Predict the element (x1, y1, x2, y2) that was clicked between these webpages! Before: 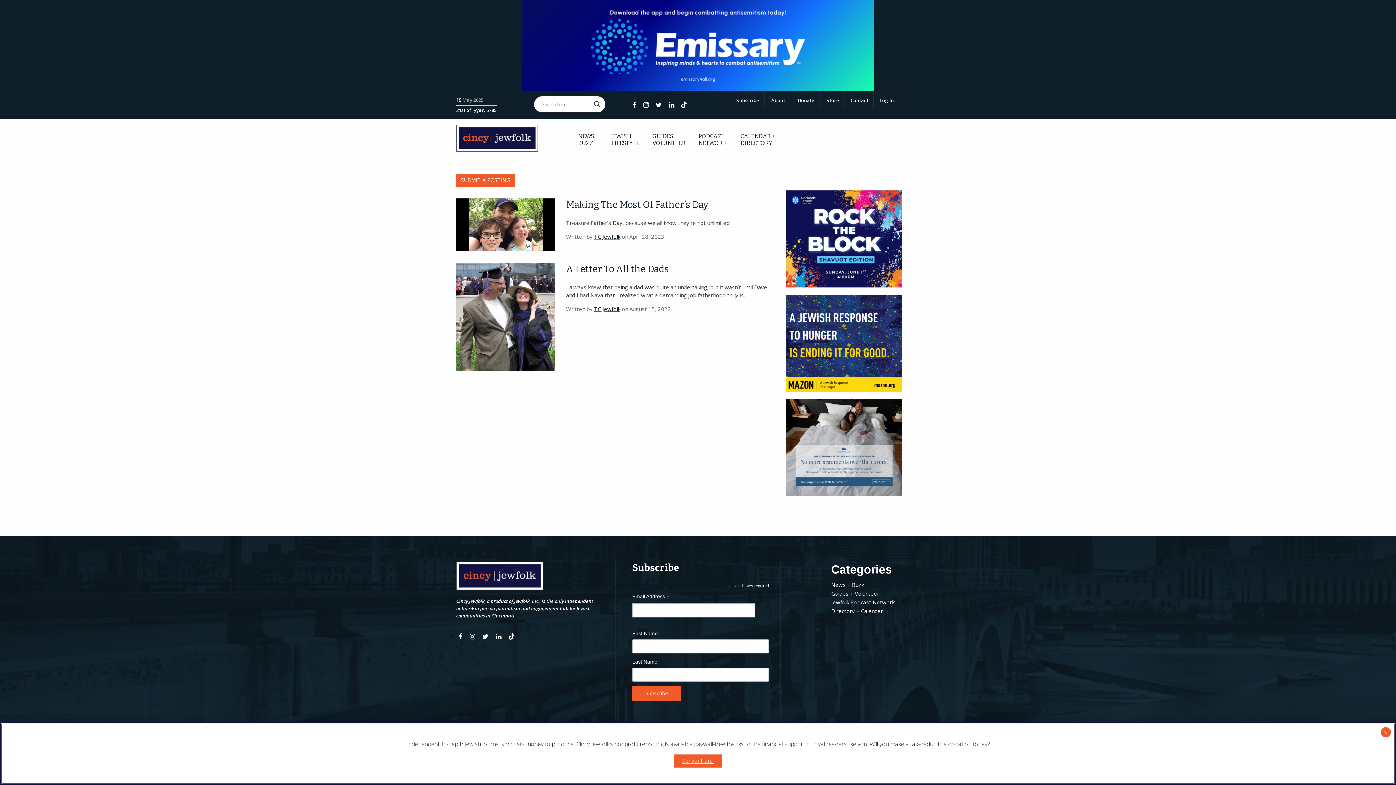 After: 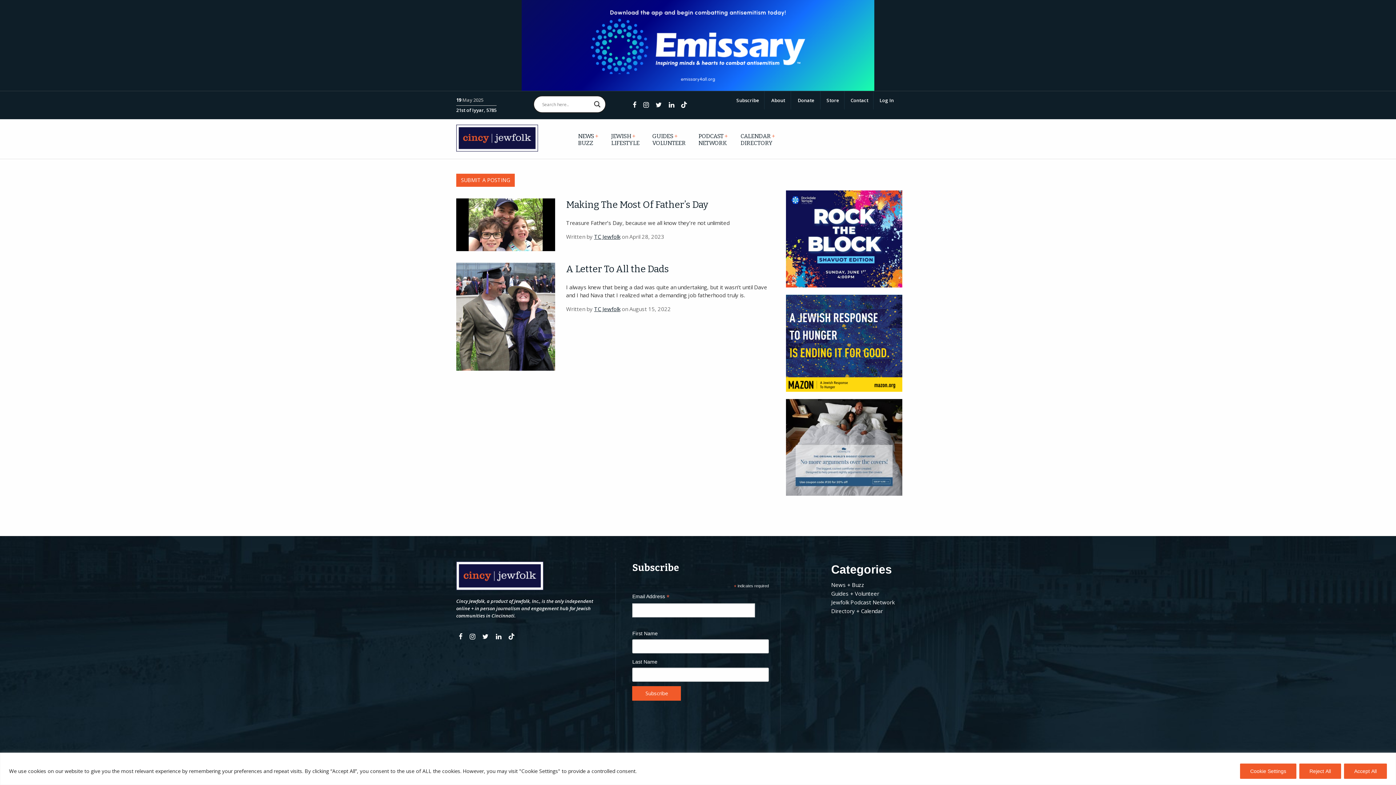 Action: label: SUBMIT A POSTING bbox: (456, 173, 514, 187)